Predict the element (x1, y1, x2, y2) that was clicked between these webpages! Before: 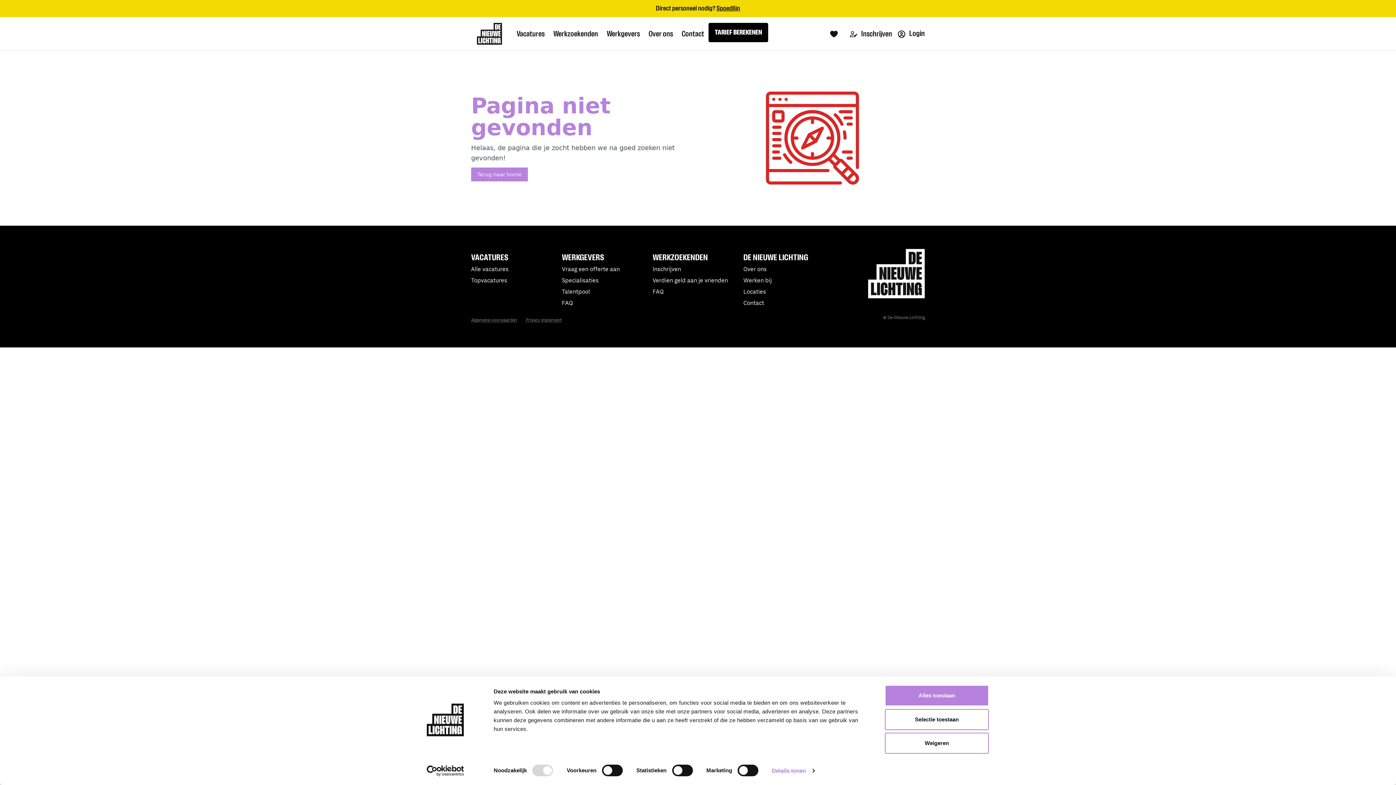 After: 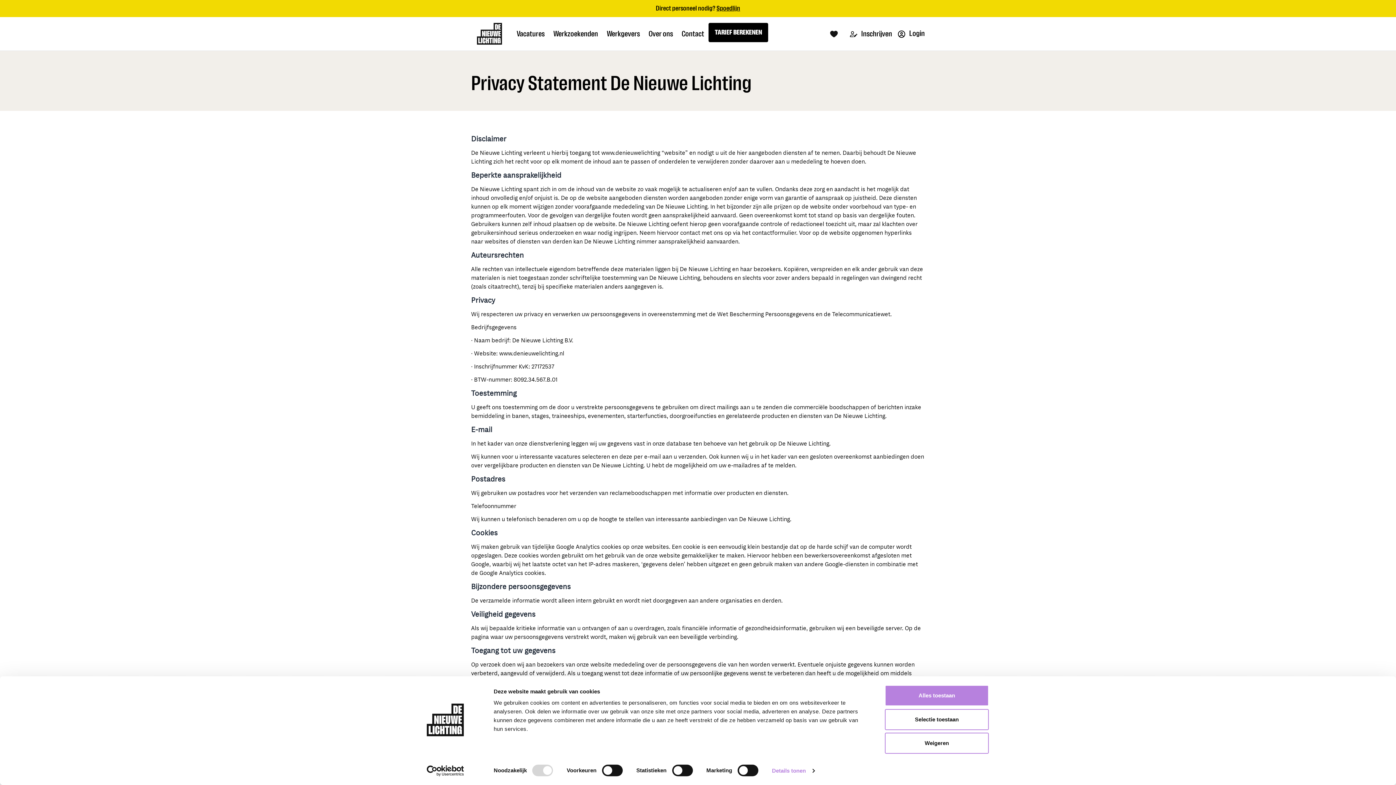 Action: bbox: (525, 317, 561, 323) label: Privacy statement